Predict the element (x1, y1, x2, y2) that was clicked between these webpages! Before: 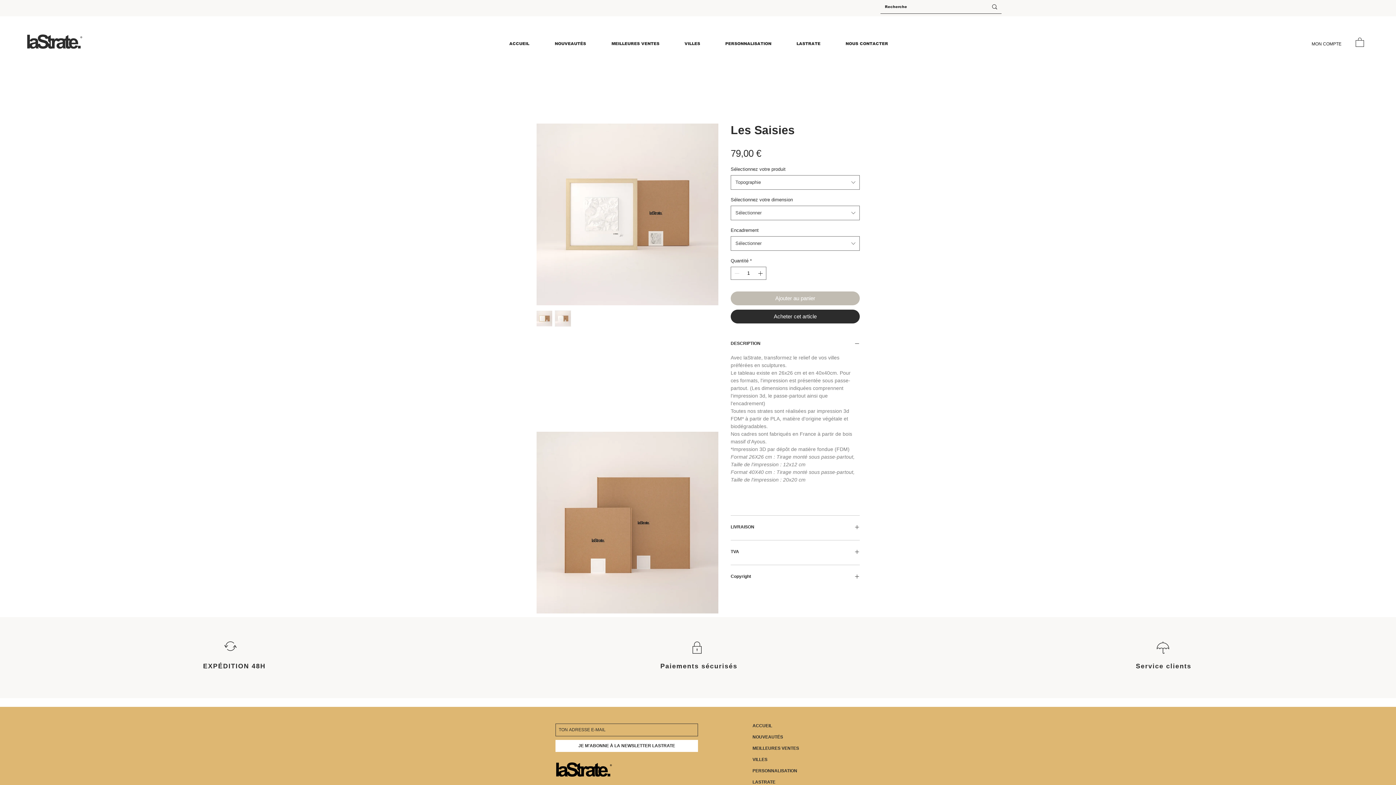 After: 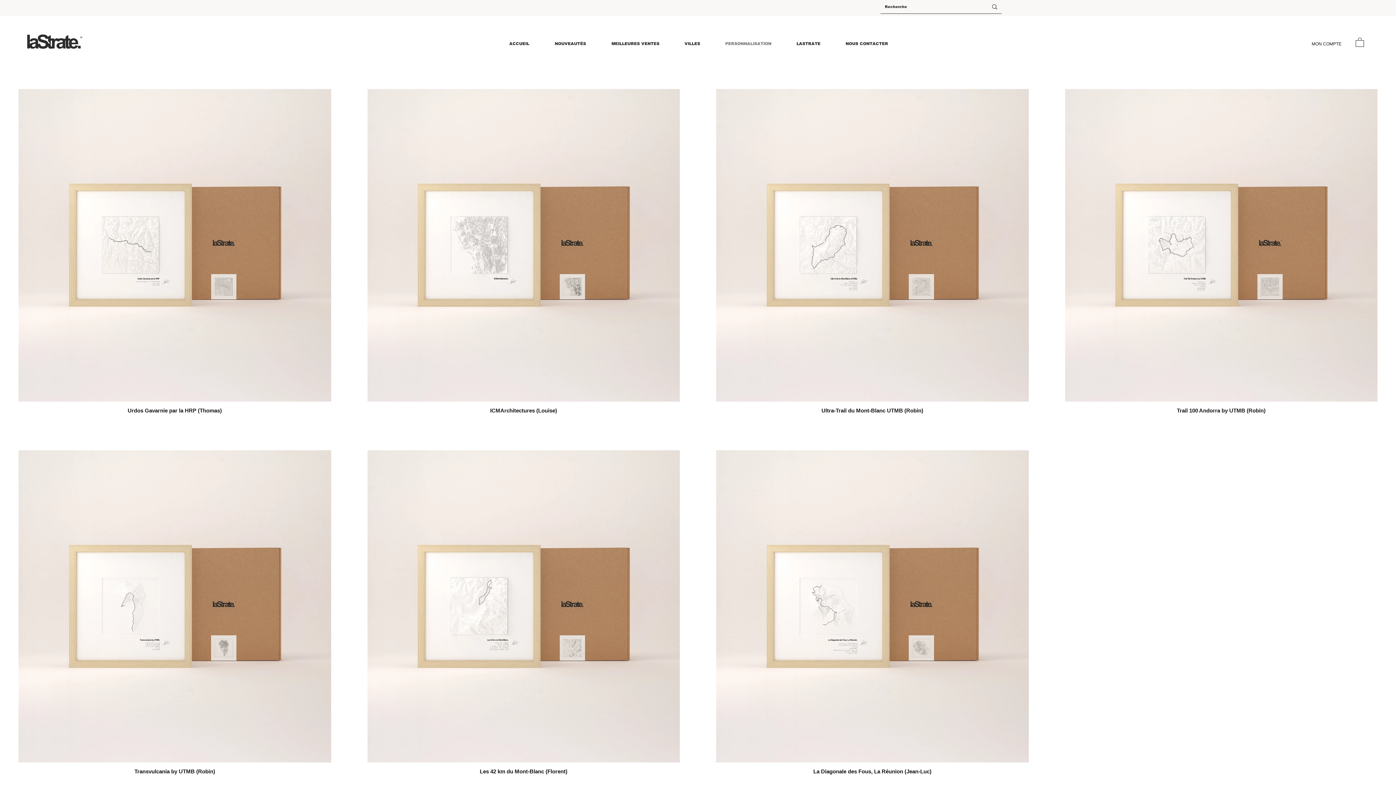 Action: label: PERSONNALISATION bbox: (705, 34, 777, 52)